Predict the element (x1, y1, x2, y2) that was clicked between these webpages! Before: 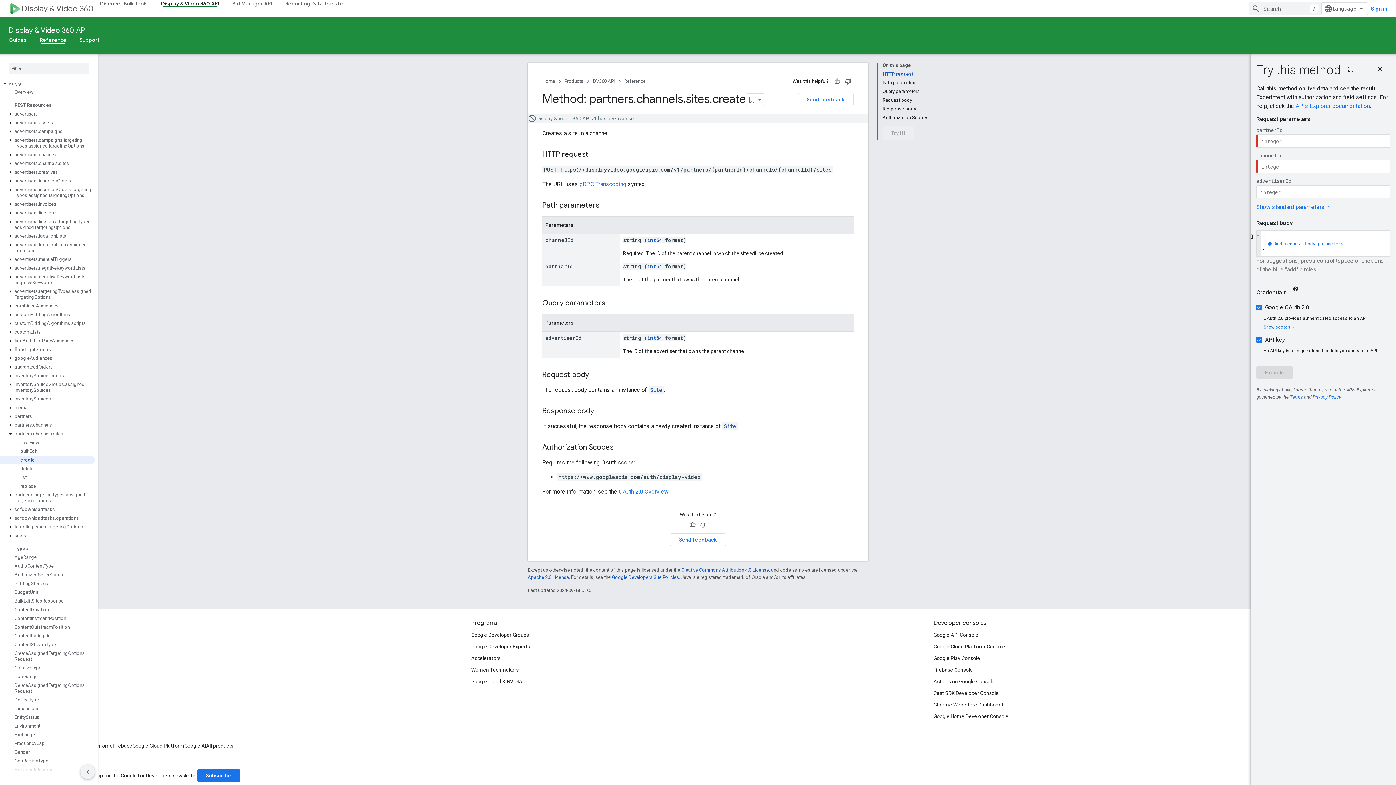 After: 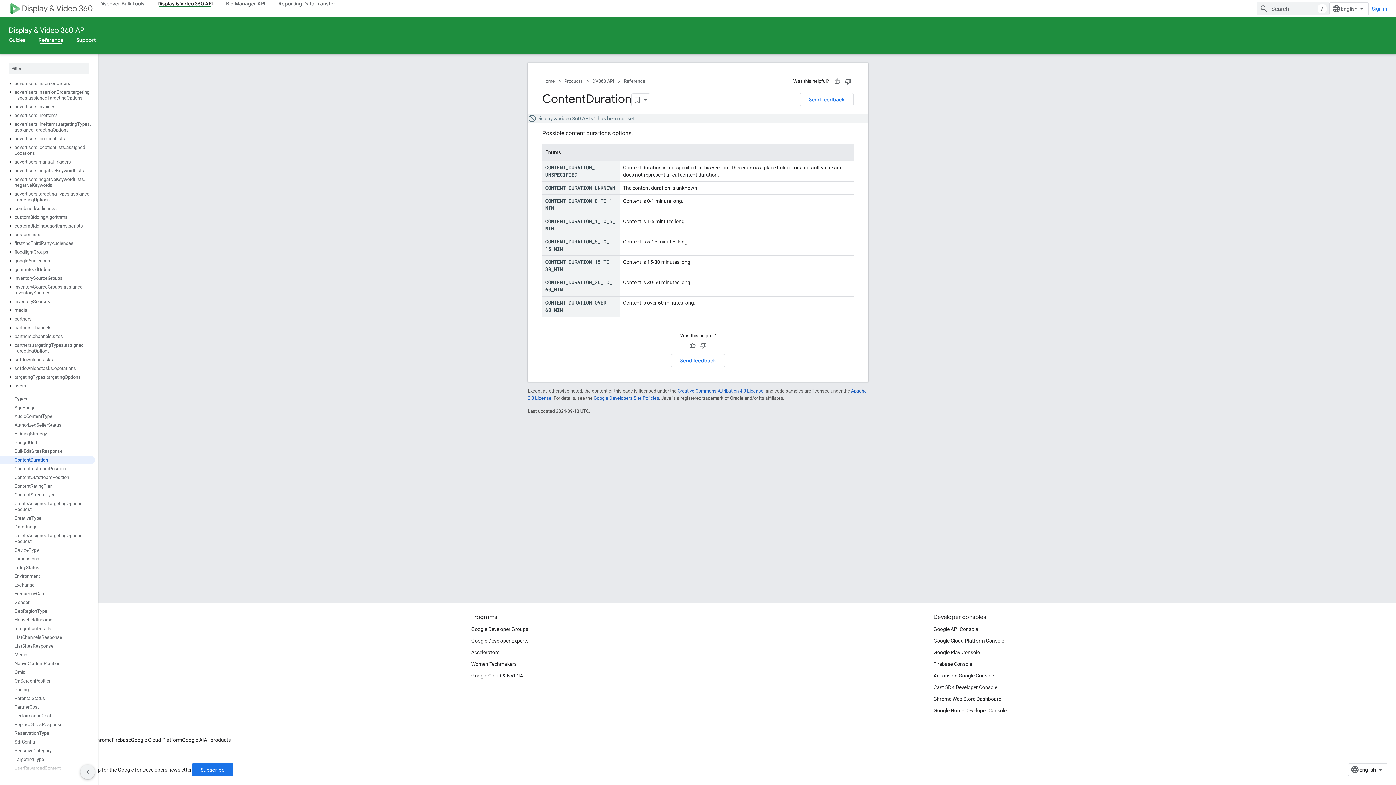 Action: bbox: (0, 605, 94, 614) label: ContentDuration